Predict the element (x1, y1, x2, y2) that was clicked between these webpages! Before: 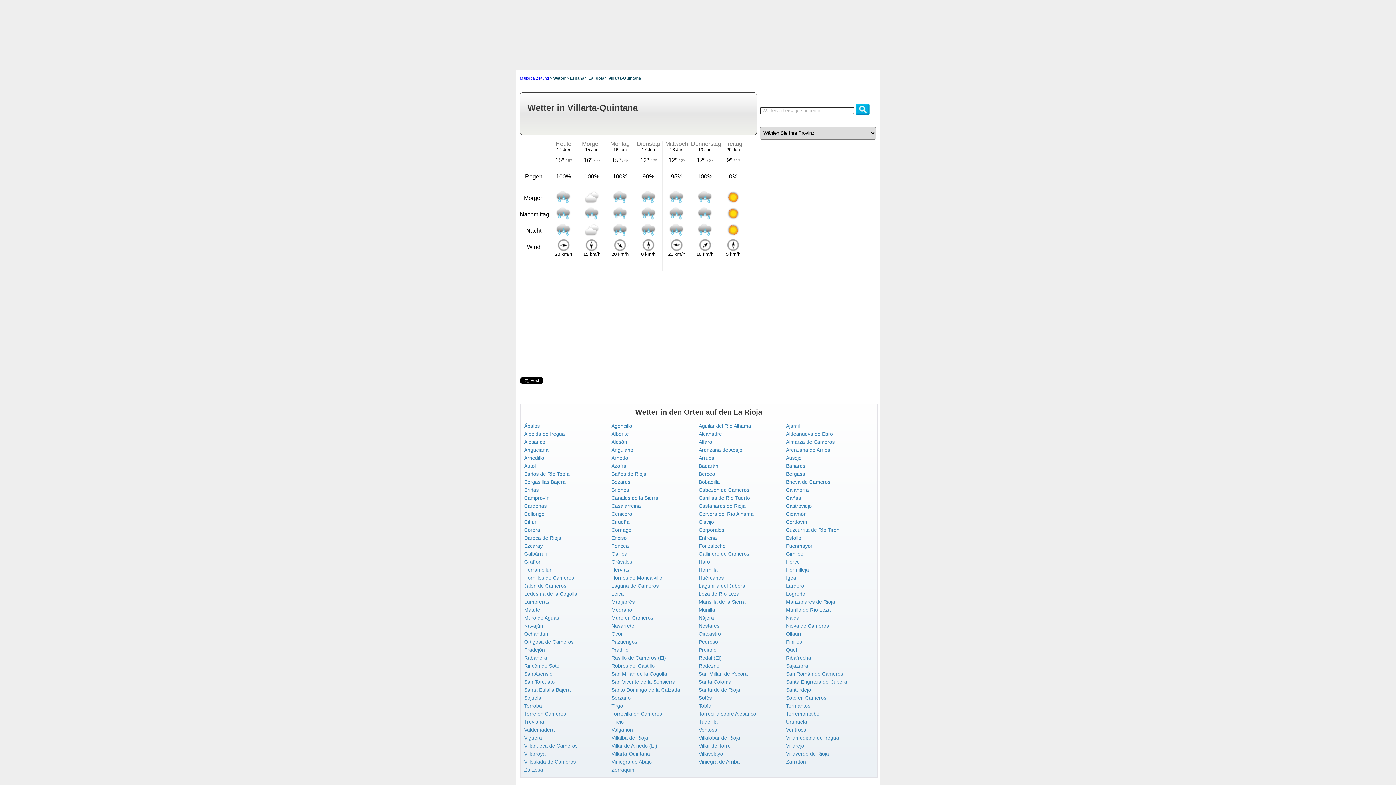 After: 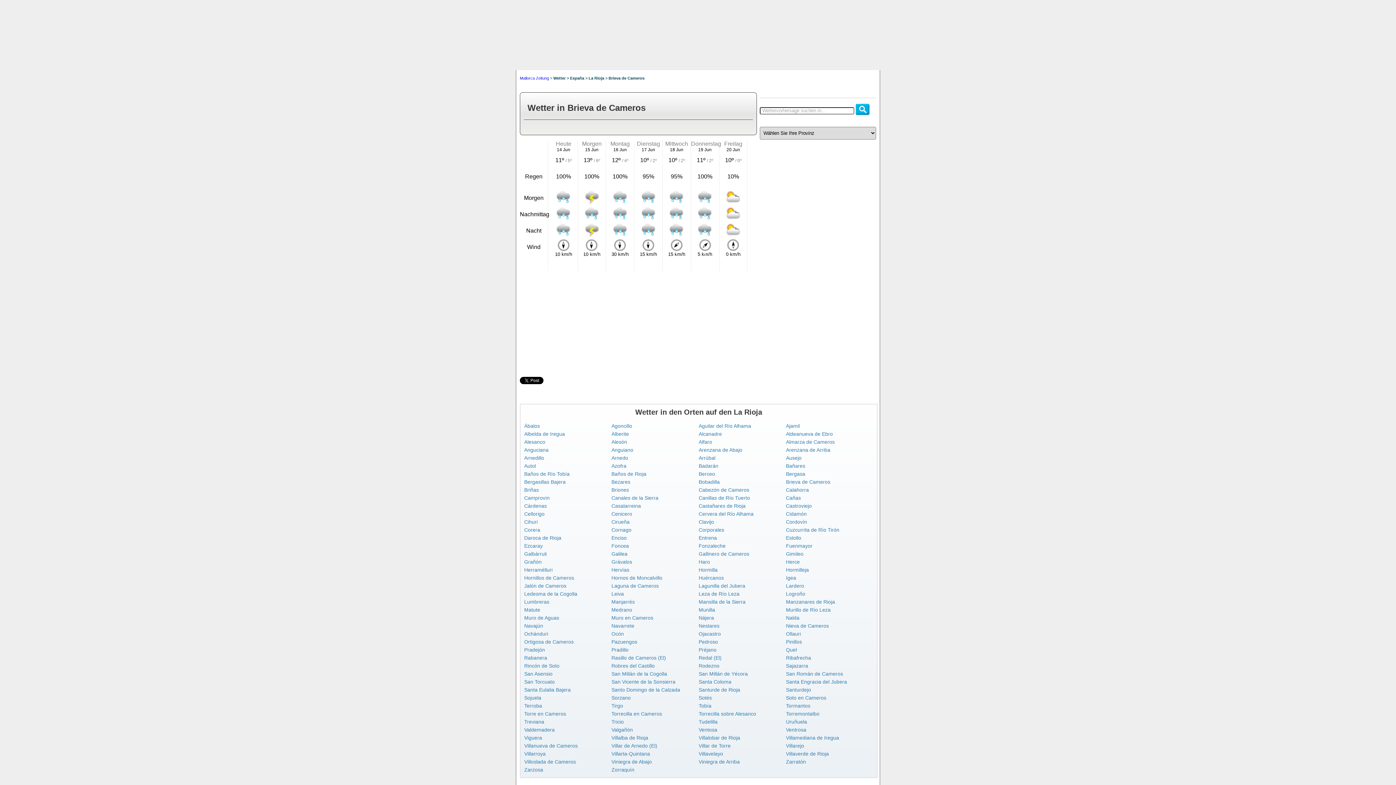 Action: bbox: (786, 479, 830, 485) label: Brieva de Cameros